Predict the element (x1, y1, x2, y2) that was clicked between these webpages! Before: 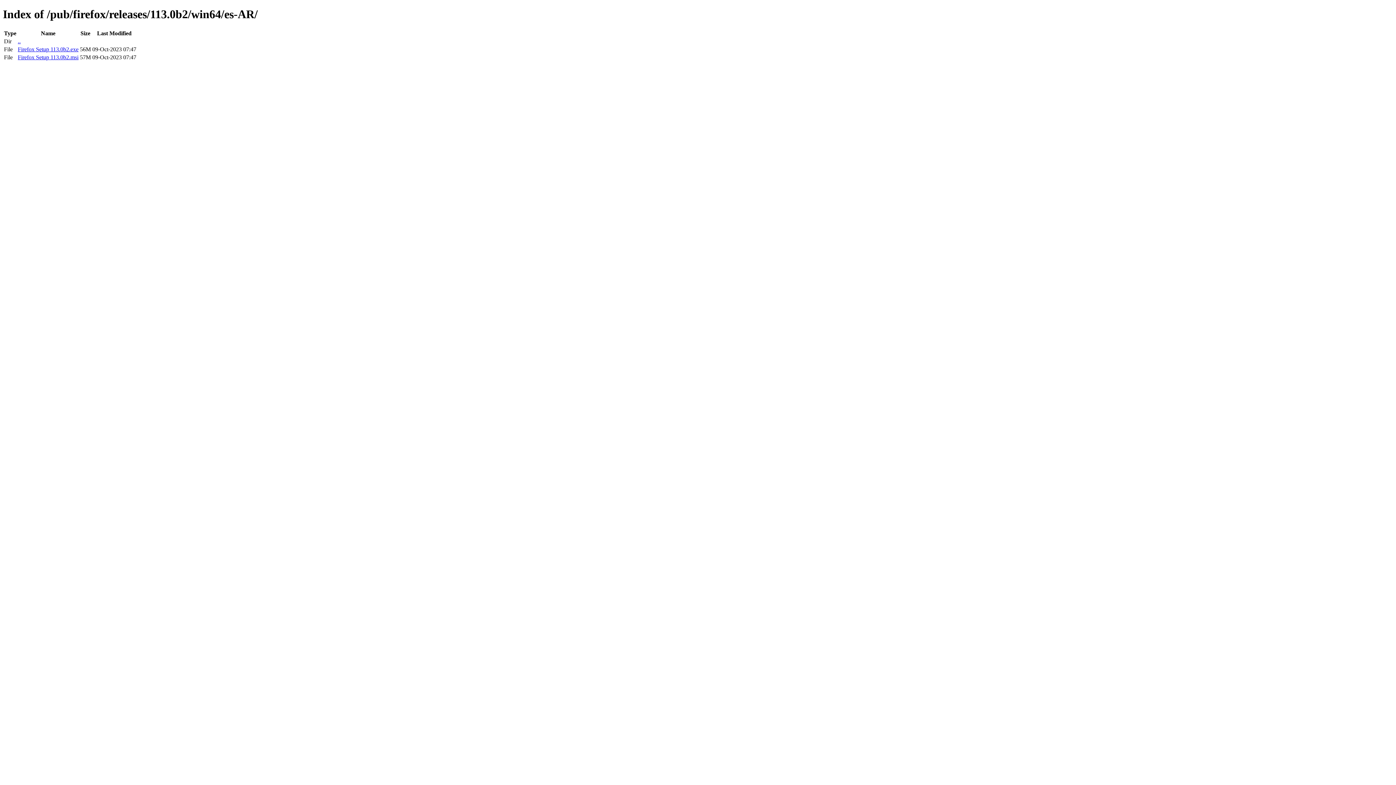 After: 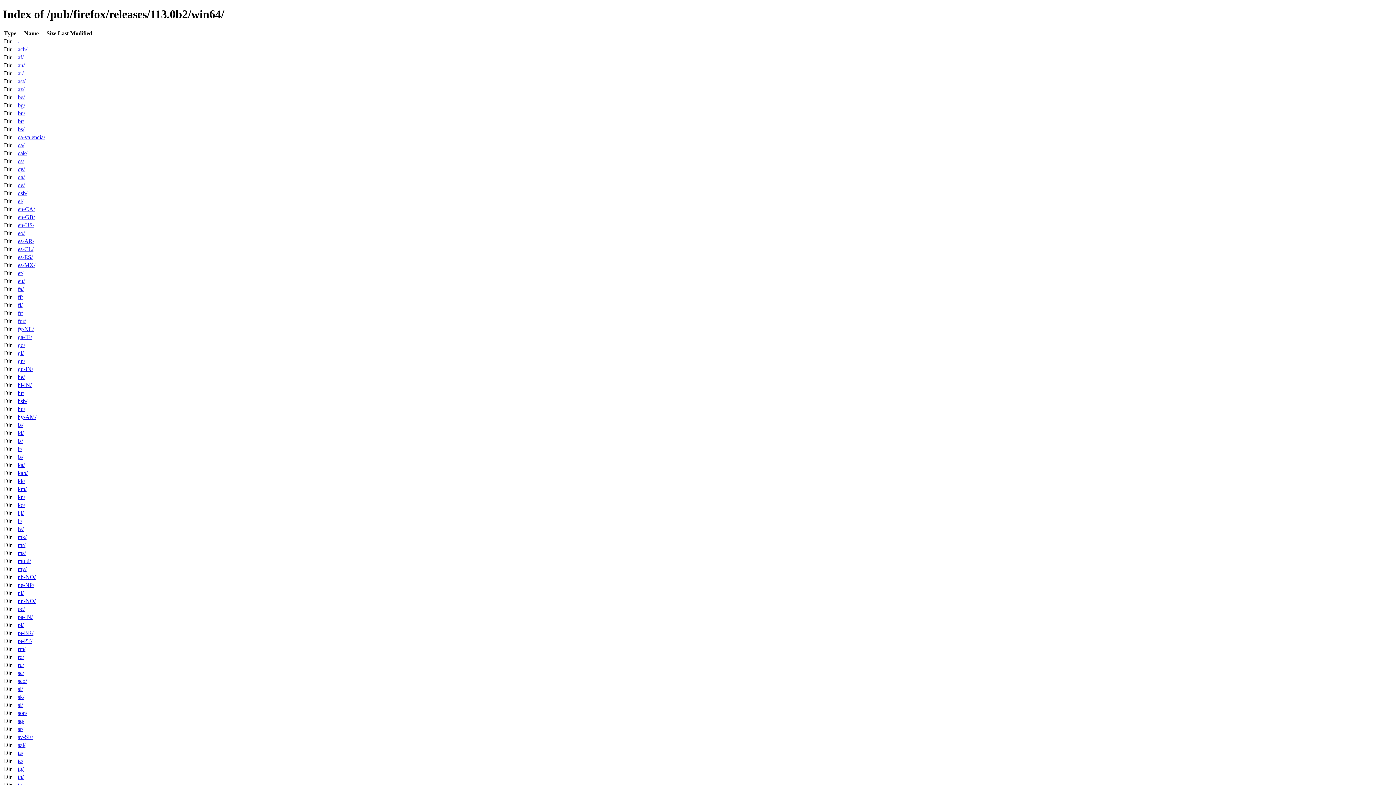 Action: label: .. bbox: (17, 38, 20, 44)